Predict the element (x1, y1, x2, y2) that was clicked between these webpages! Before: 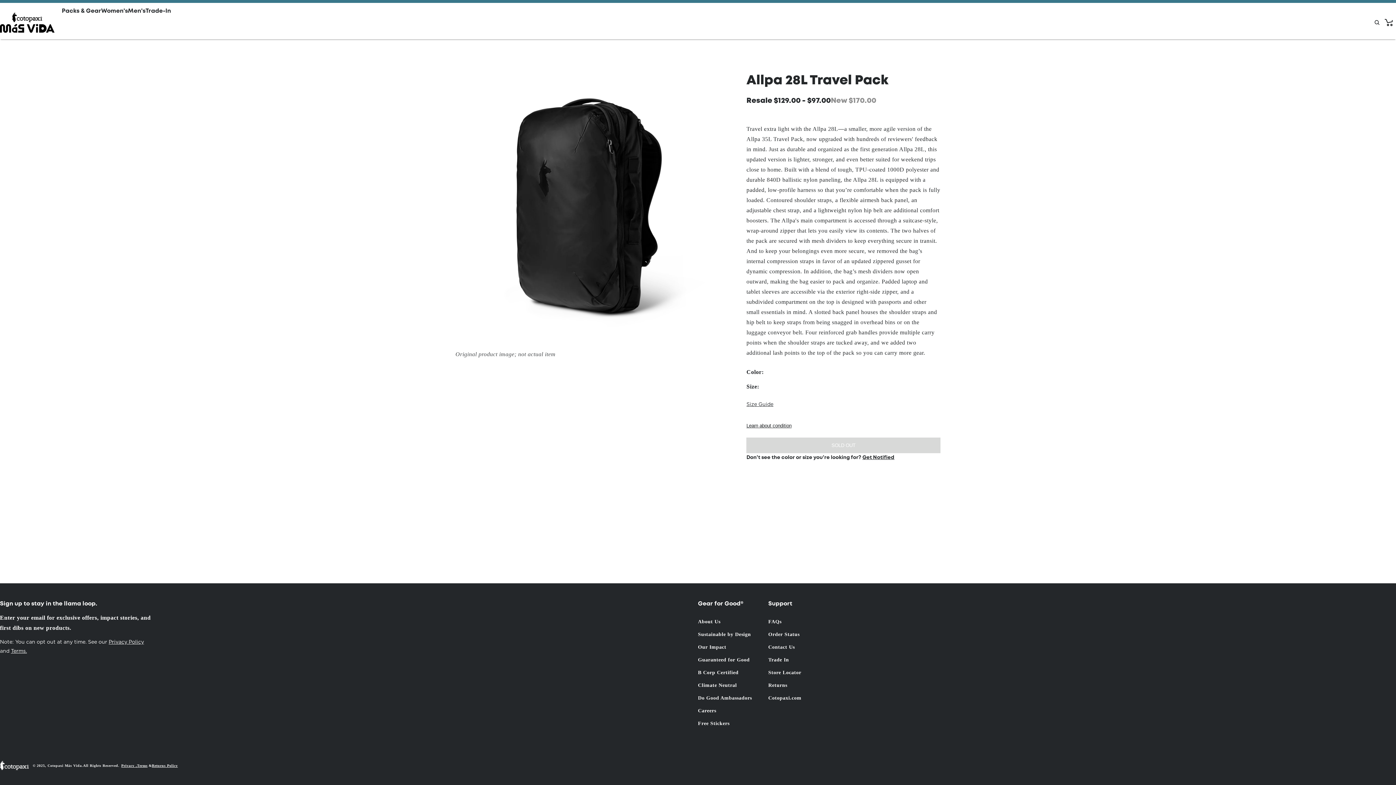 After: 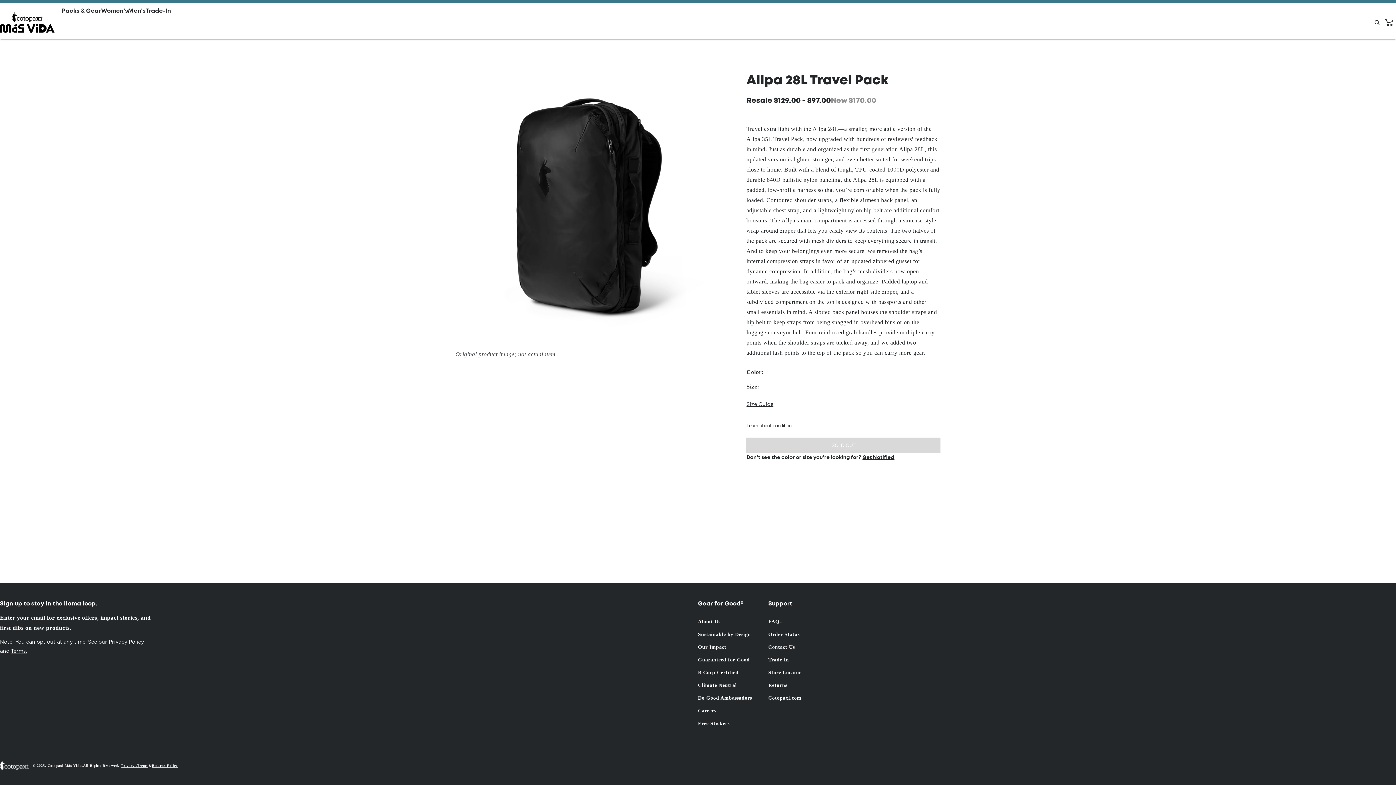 Action: label: FAQs bbox: (768, 617, 781, 628)